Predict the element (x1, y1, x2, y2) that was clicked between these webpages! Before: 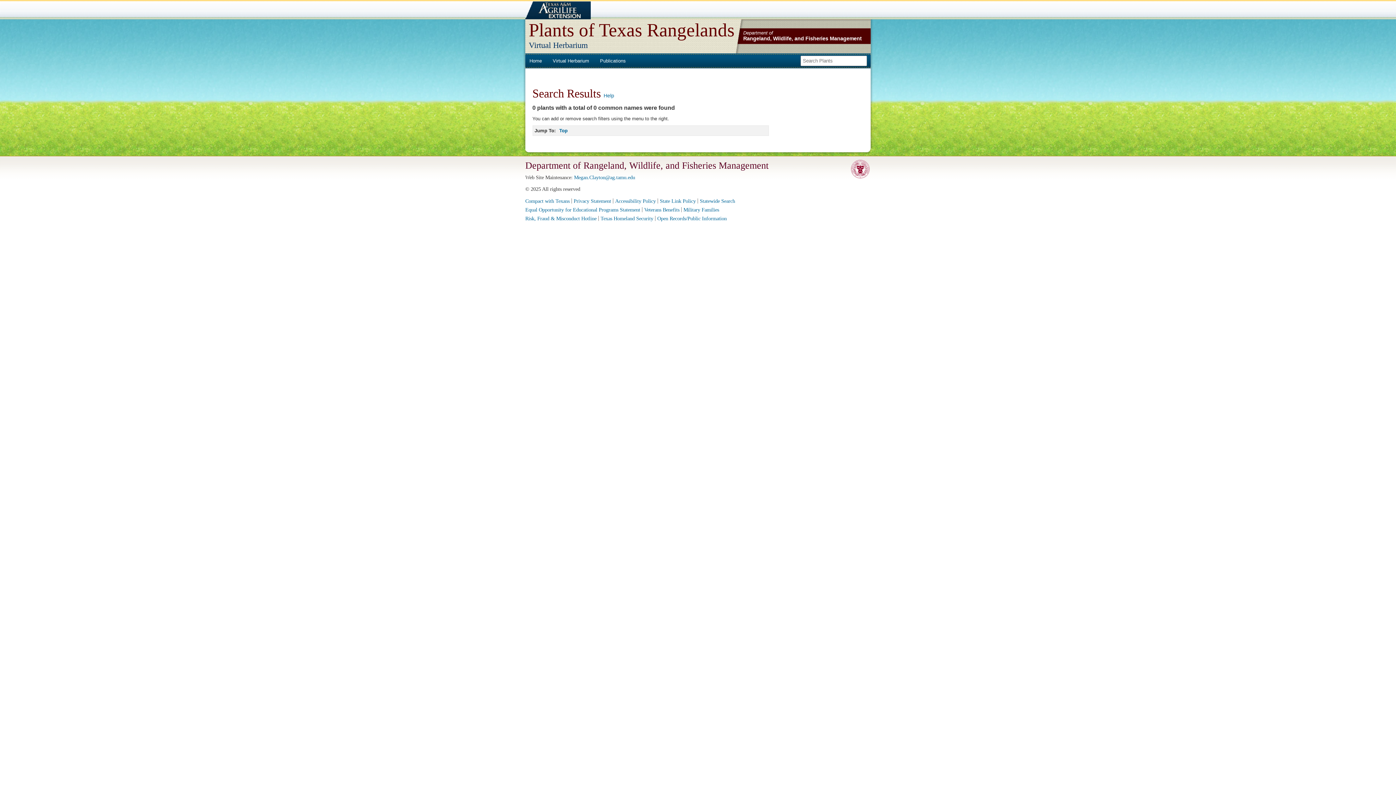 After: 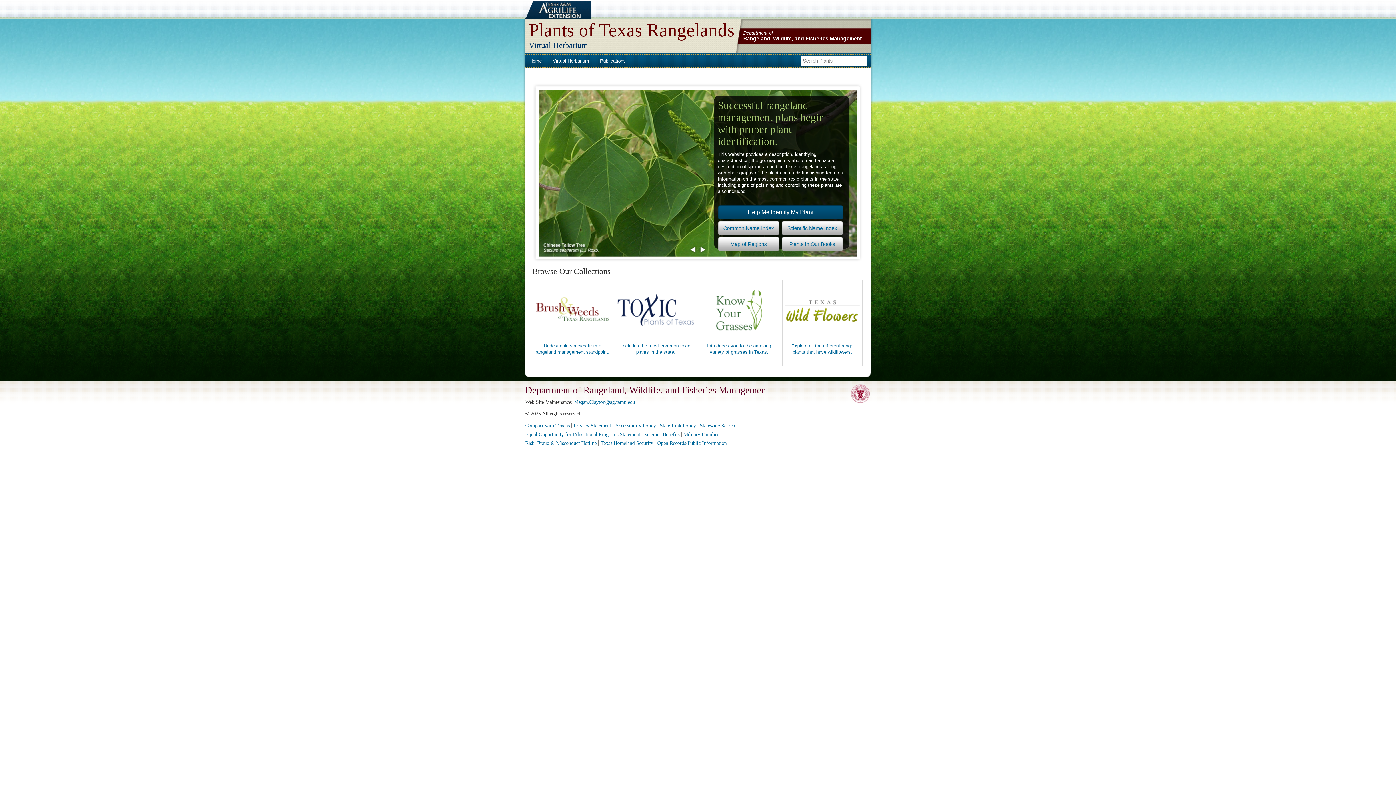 Action: bbox: (528, 19, 734, 40) label: Plants of Texas Rangelands